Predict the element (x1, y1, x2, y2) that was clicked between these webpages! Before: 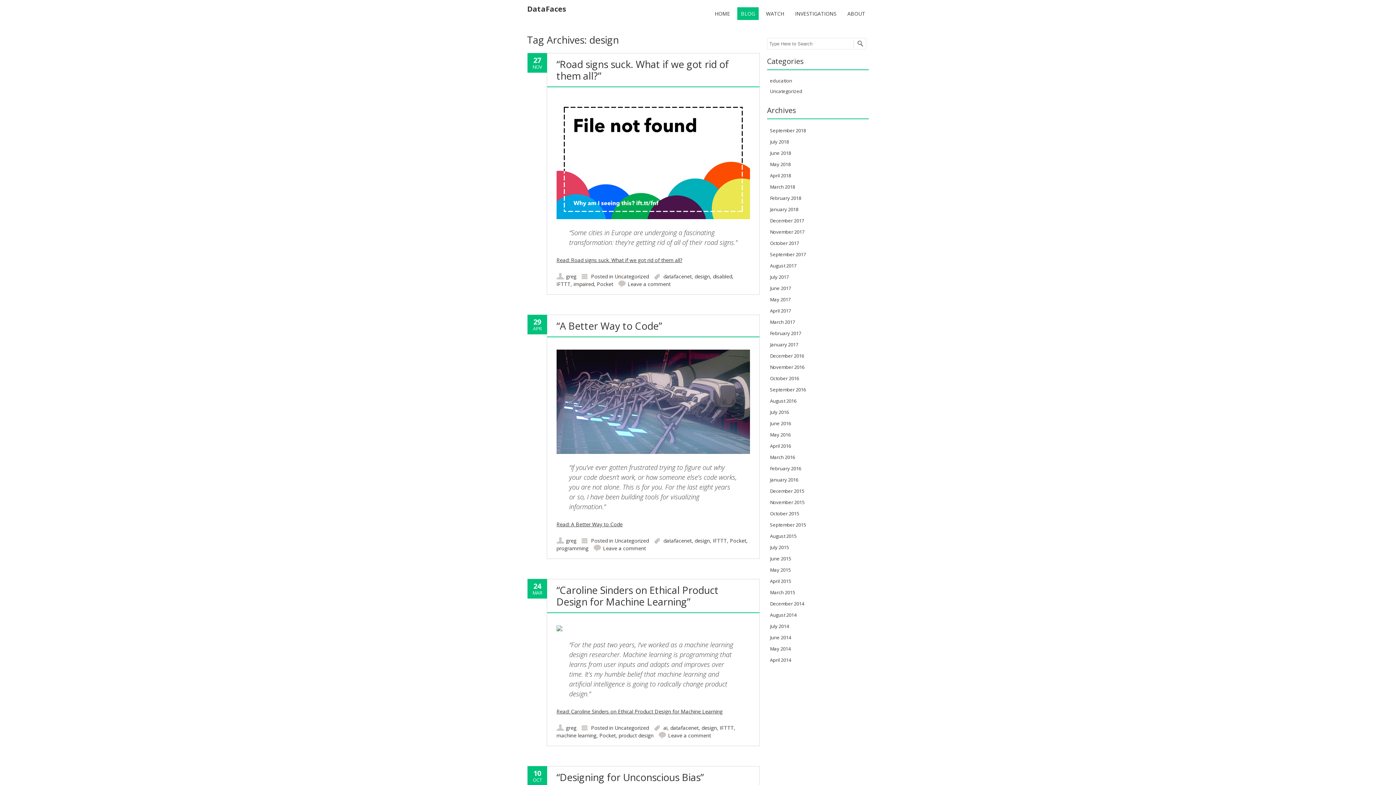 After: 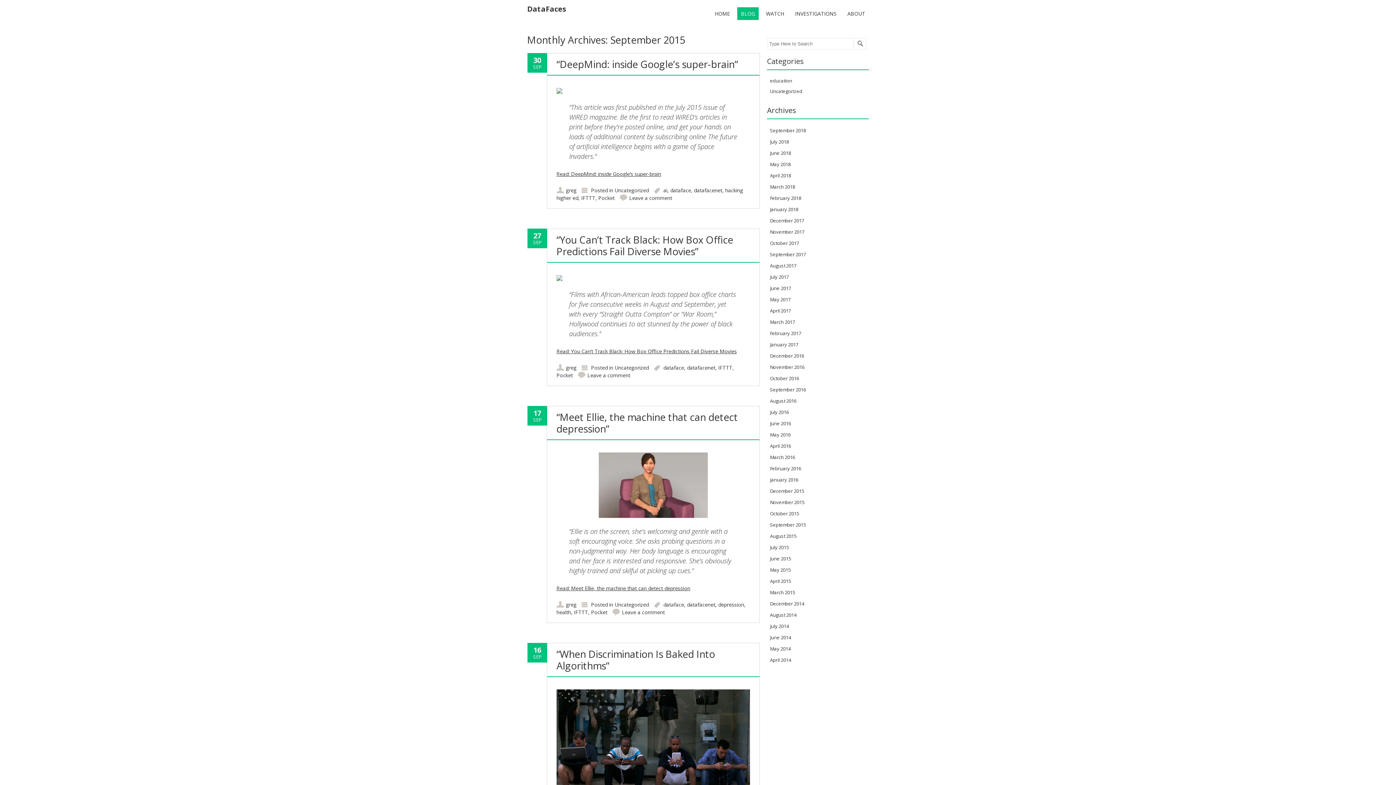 Action: label: September 2015 bbox: (770, 521, 806, 528)